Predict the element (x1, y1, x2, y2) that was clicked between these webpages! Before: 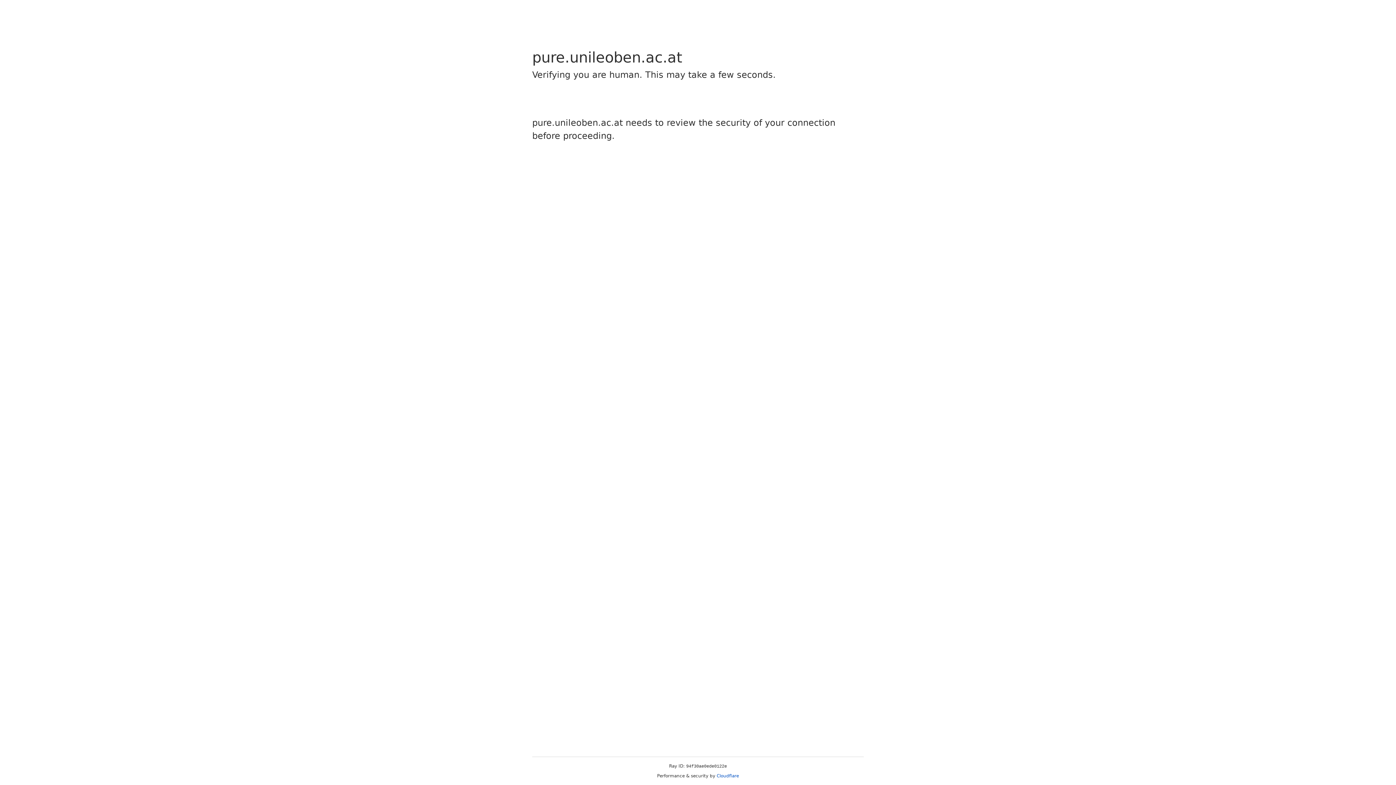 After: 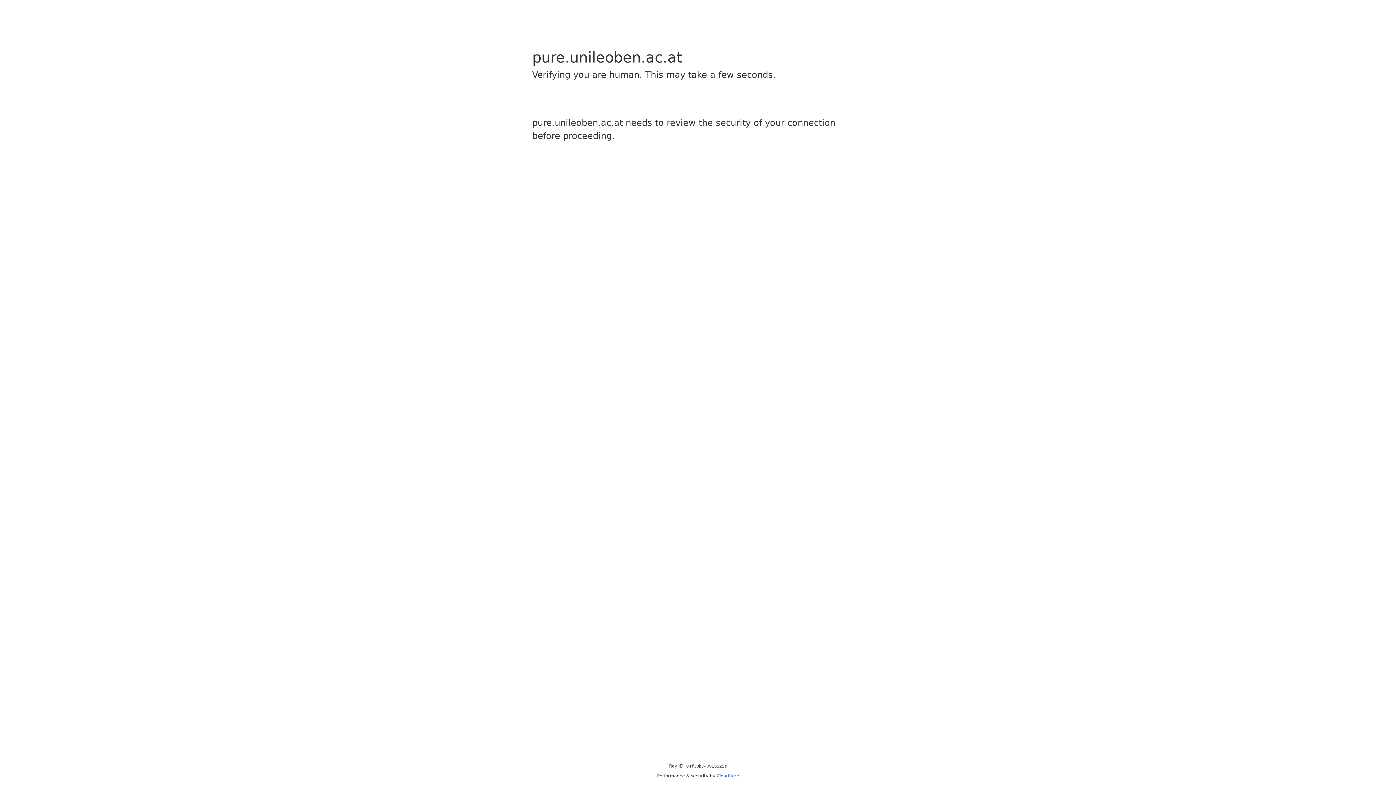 Action: label: Cloudflare bbox: (716, 773, 739, 778)